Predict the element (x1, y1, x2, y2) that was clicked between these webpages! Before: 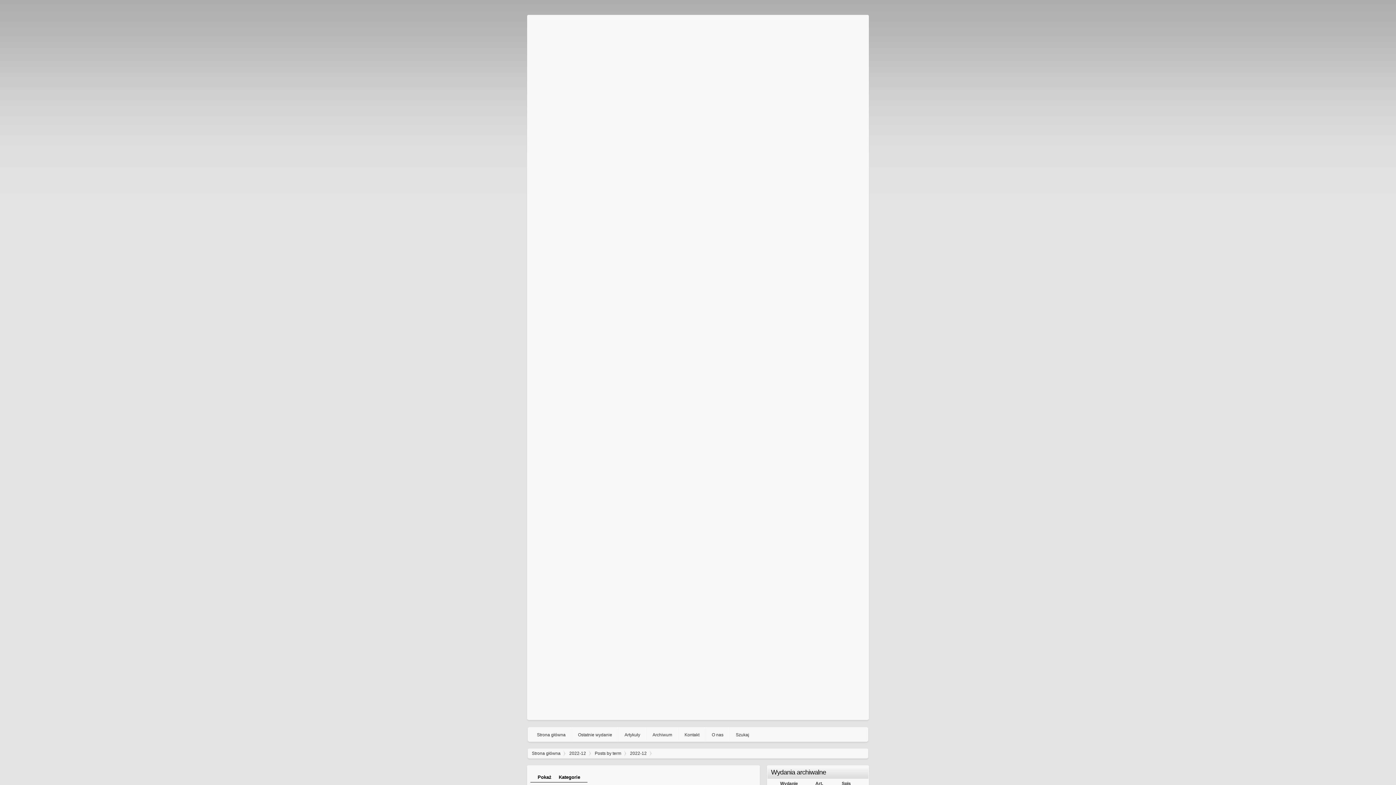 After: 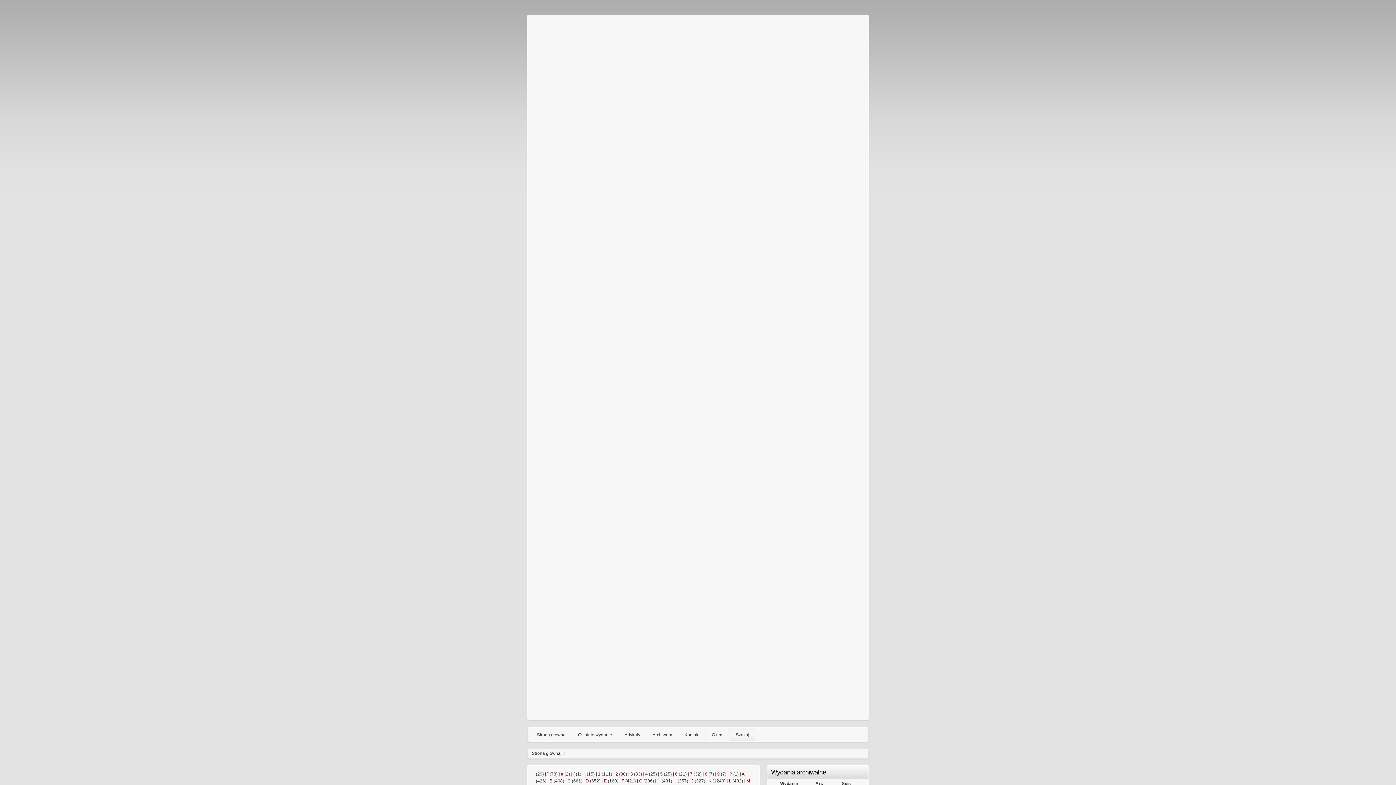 Action: bbox: (729, 727, 755, 742) label: Szukaj